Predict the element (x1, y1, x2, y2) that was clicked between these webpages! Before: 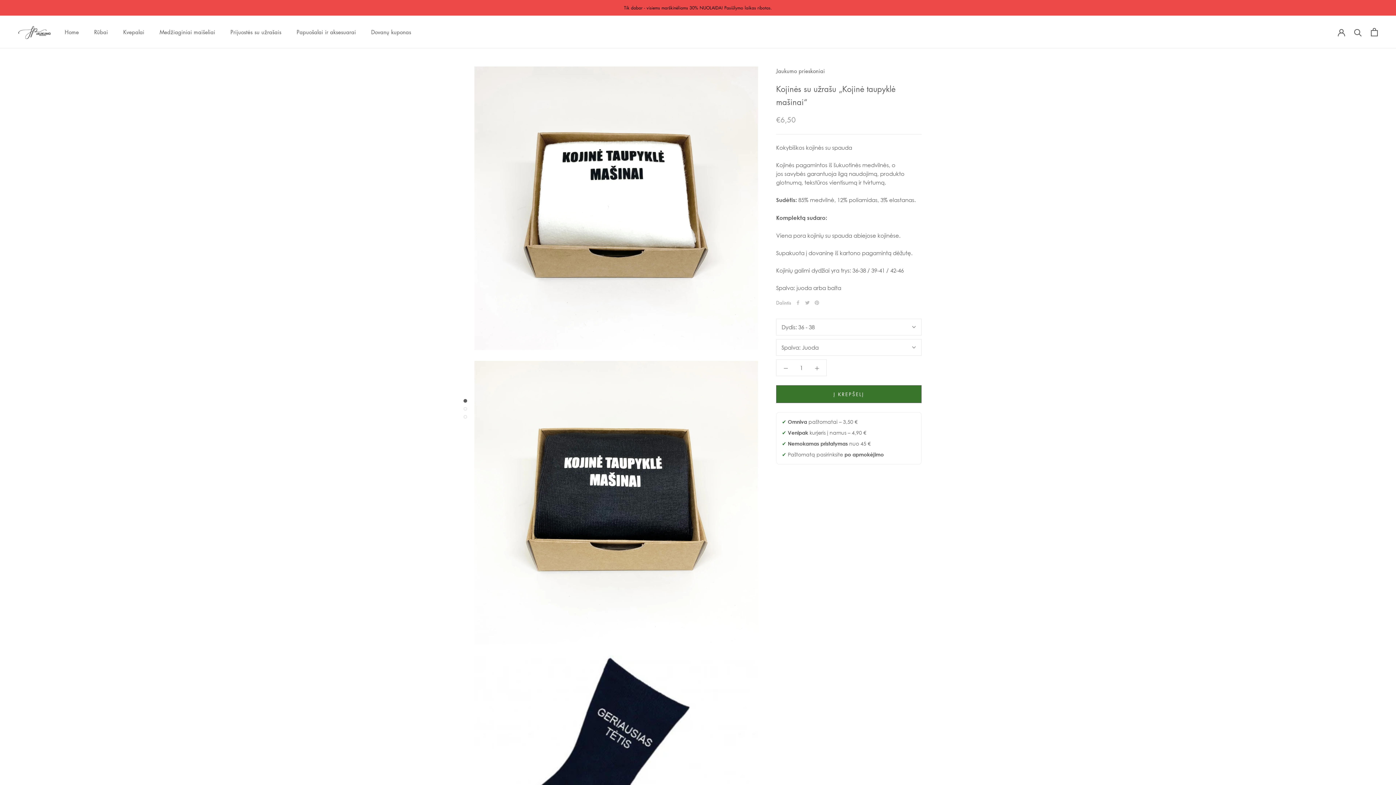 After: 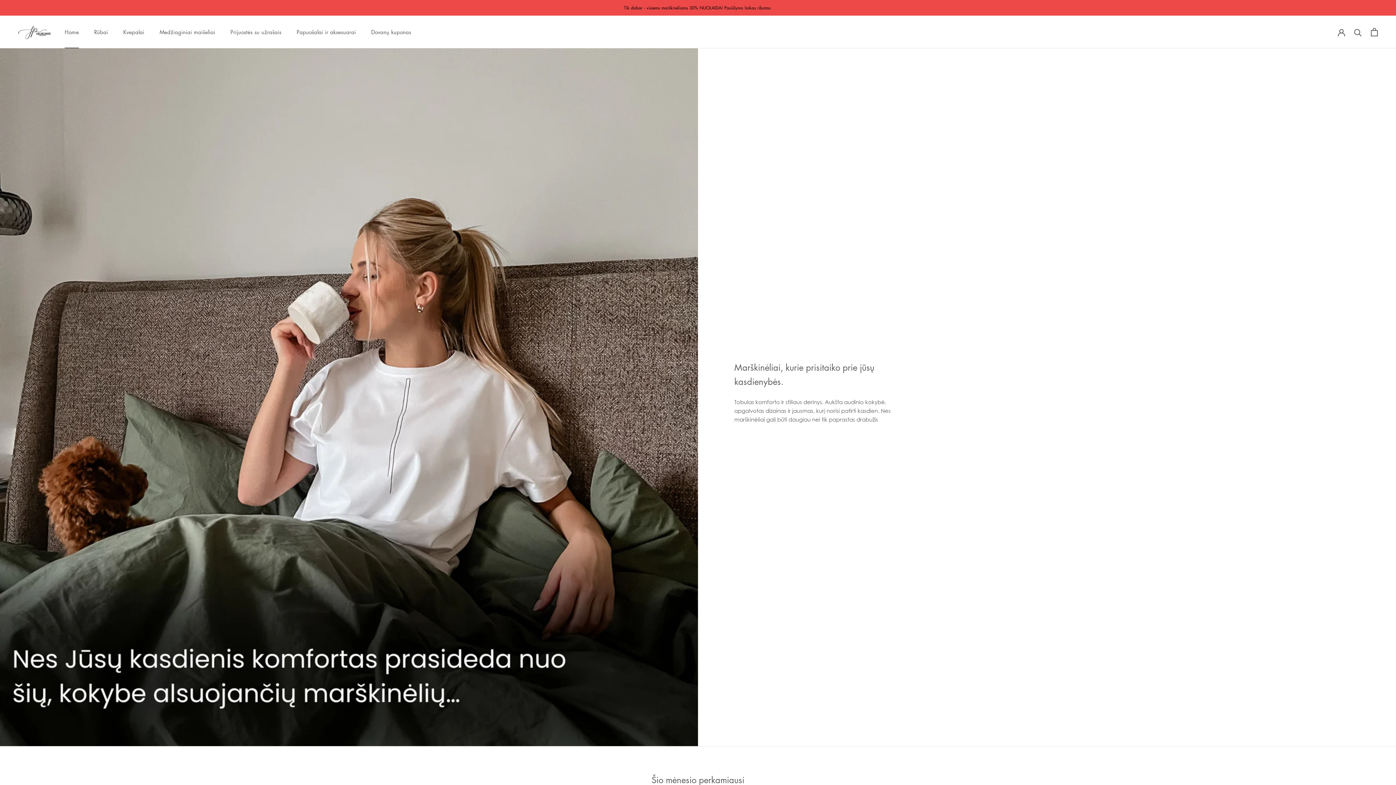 Action: label: Home
Home bbox: (64, 28, 78, 35)